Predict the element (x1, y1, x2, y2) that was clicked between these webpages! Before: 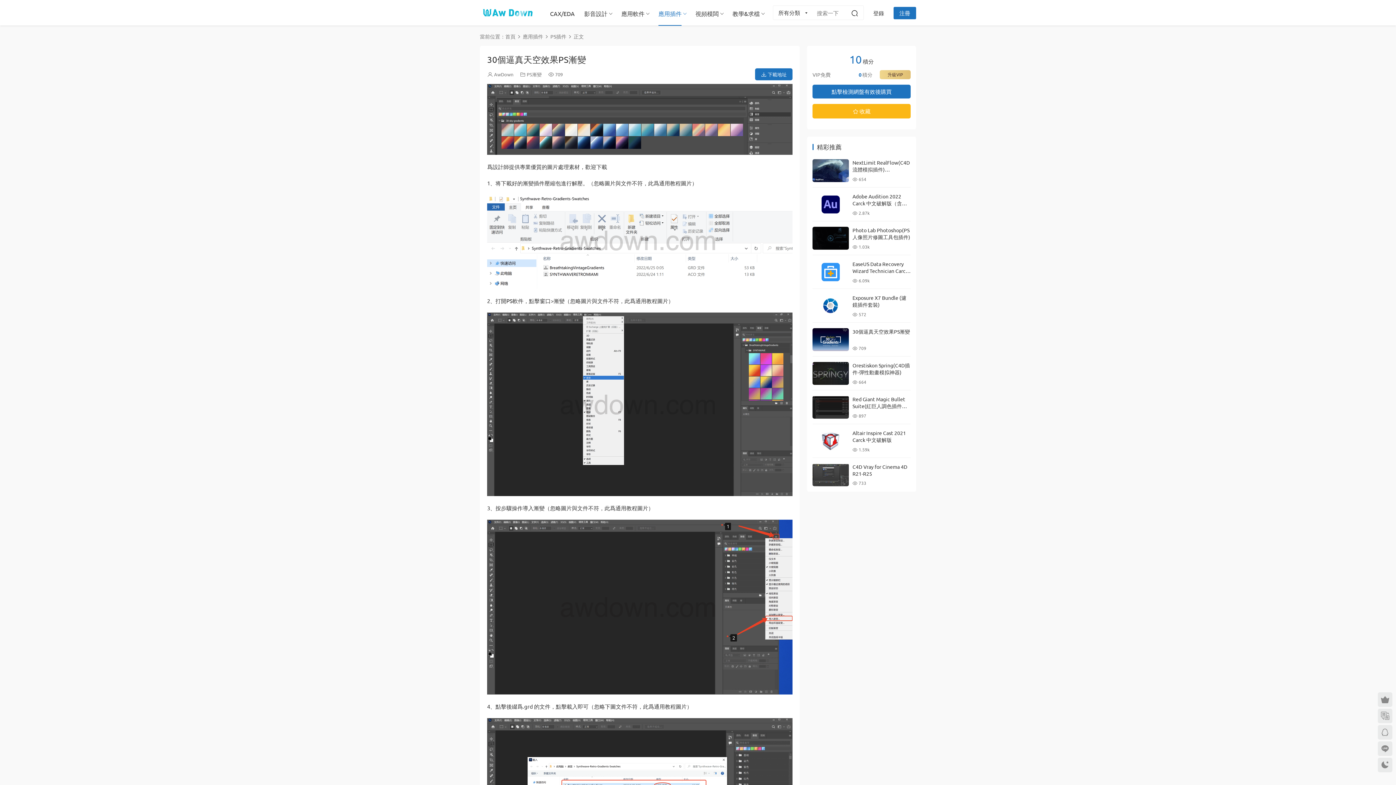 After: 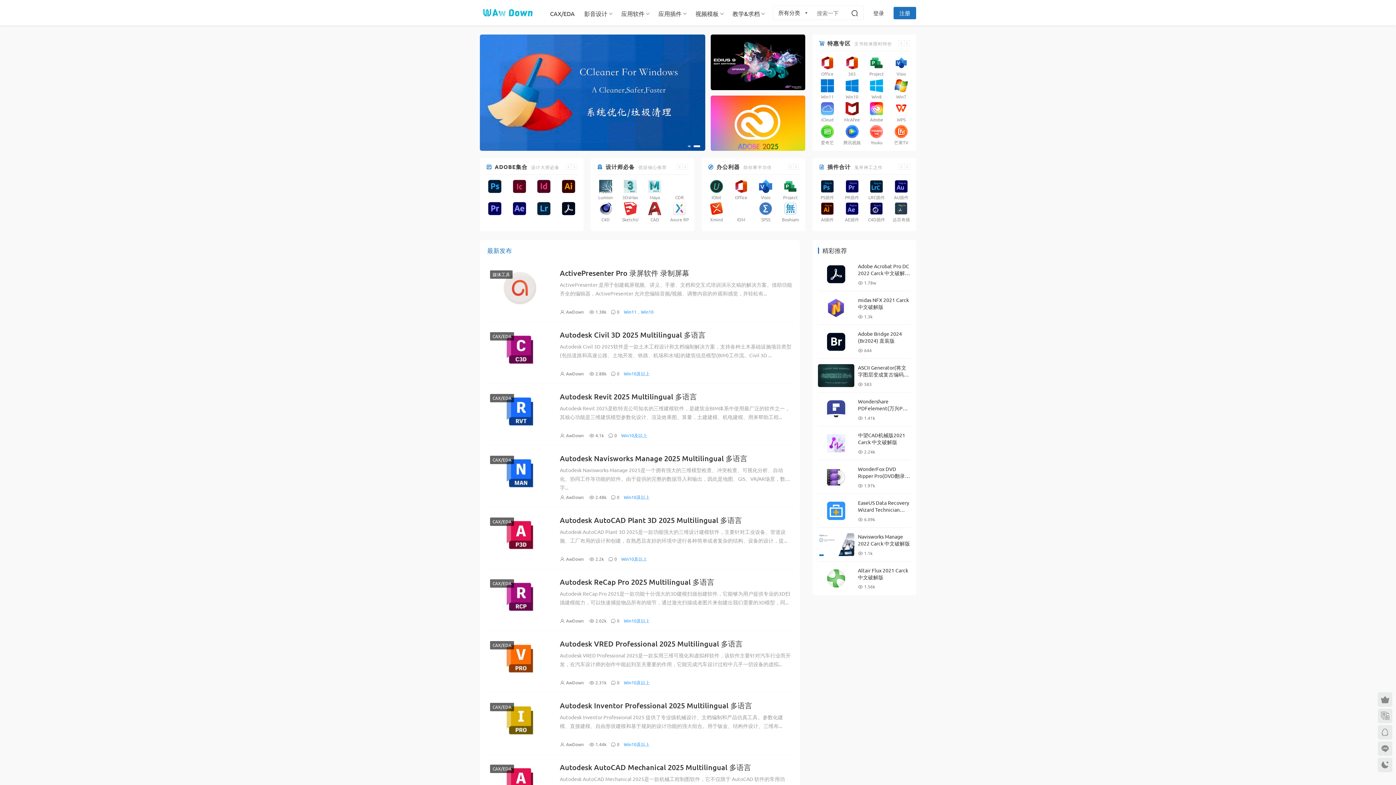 Action: bbox: (480, 0, 534, 25)